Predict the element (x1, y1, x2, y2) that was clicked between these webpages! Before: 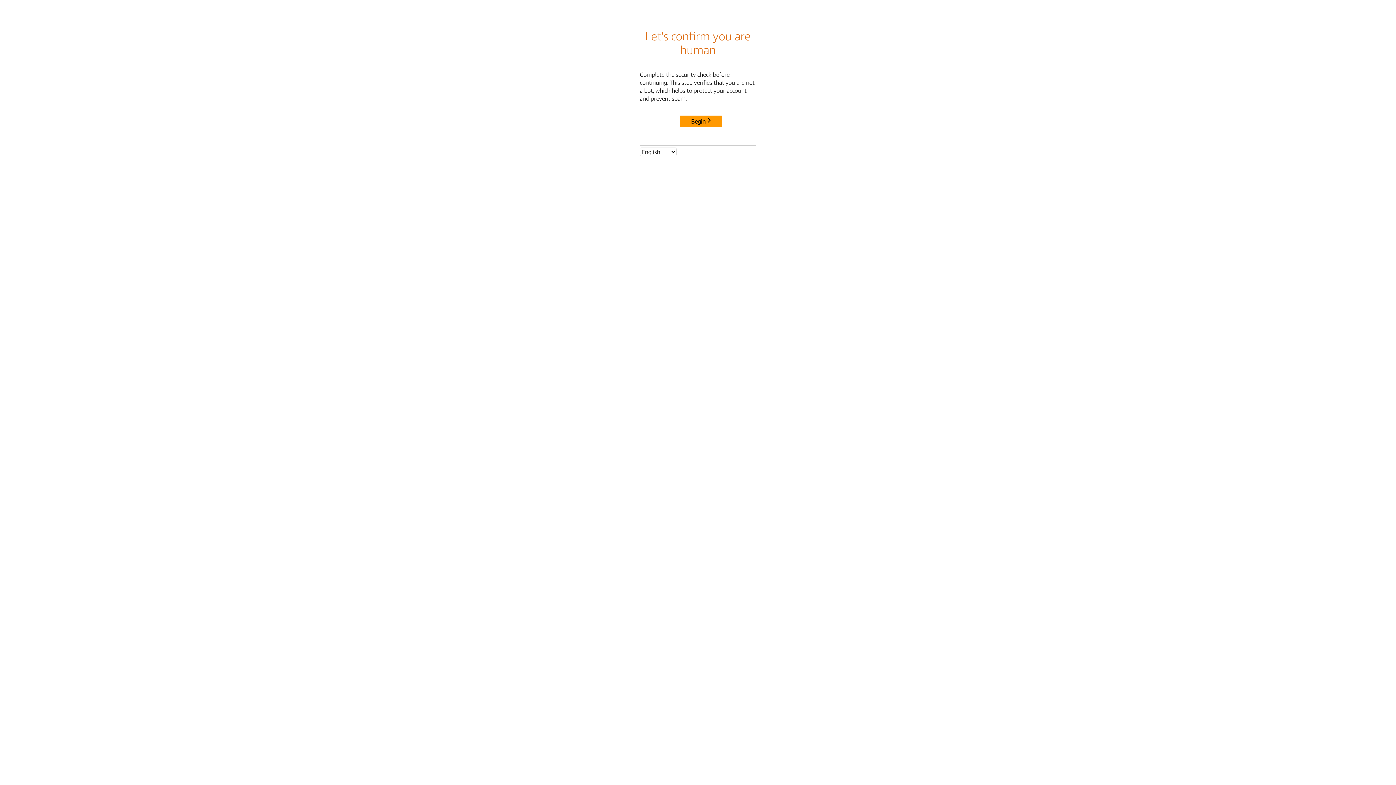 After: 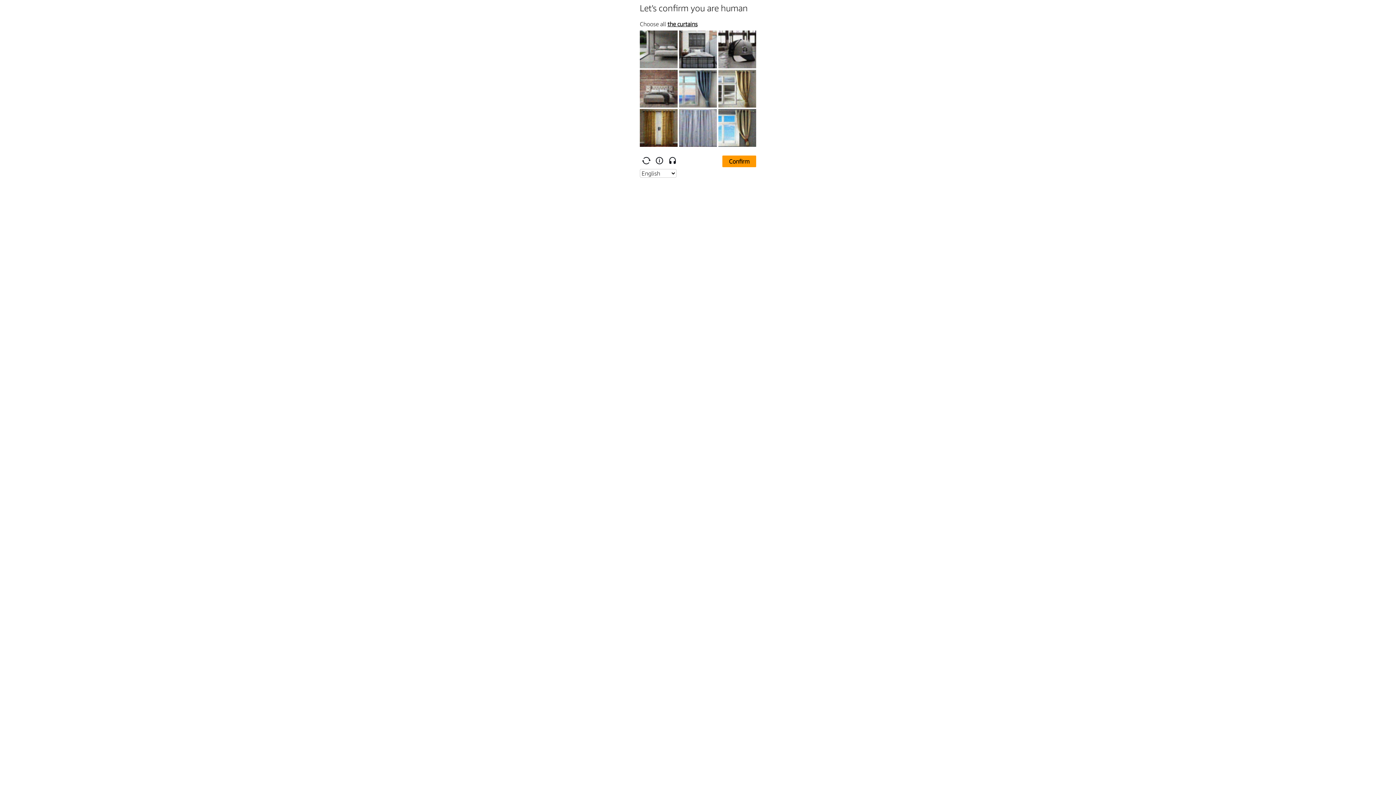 Action: bbox: (680, 115, 722, 127) label: Begin